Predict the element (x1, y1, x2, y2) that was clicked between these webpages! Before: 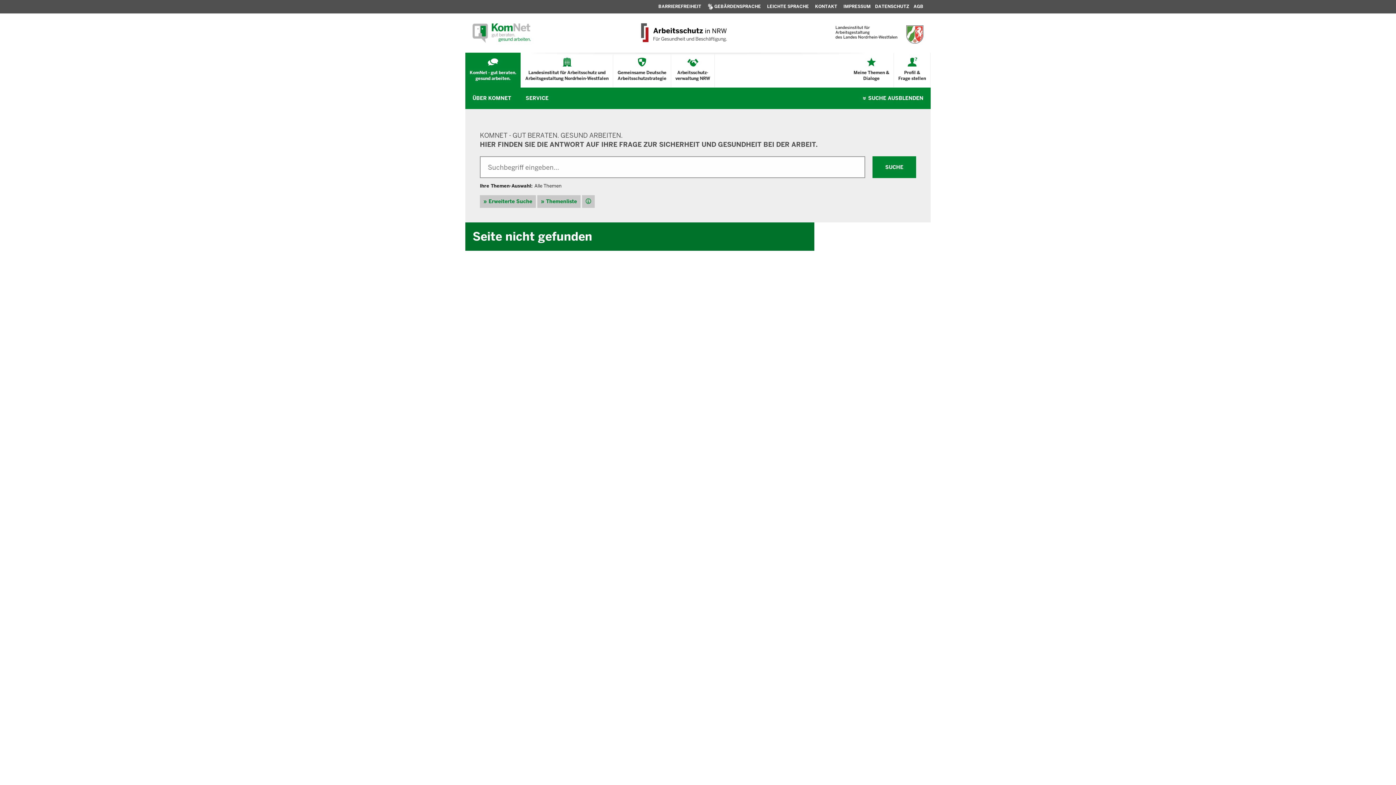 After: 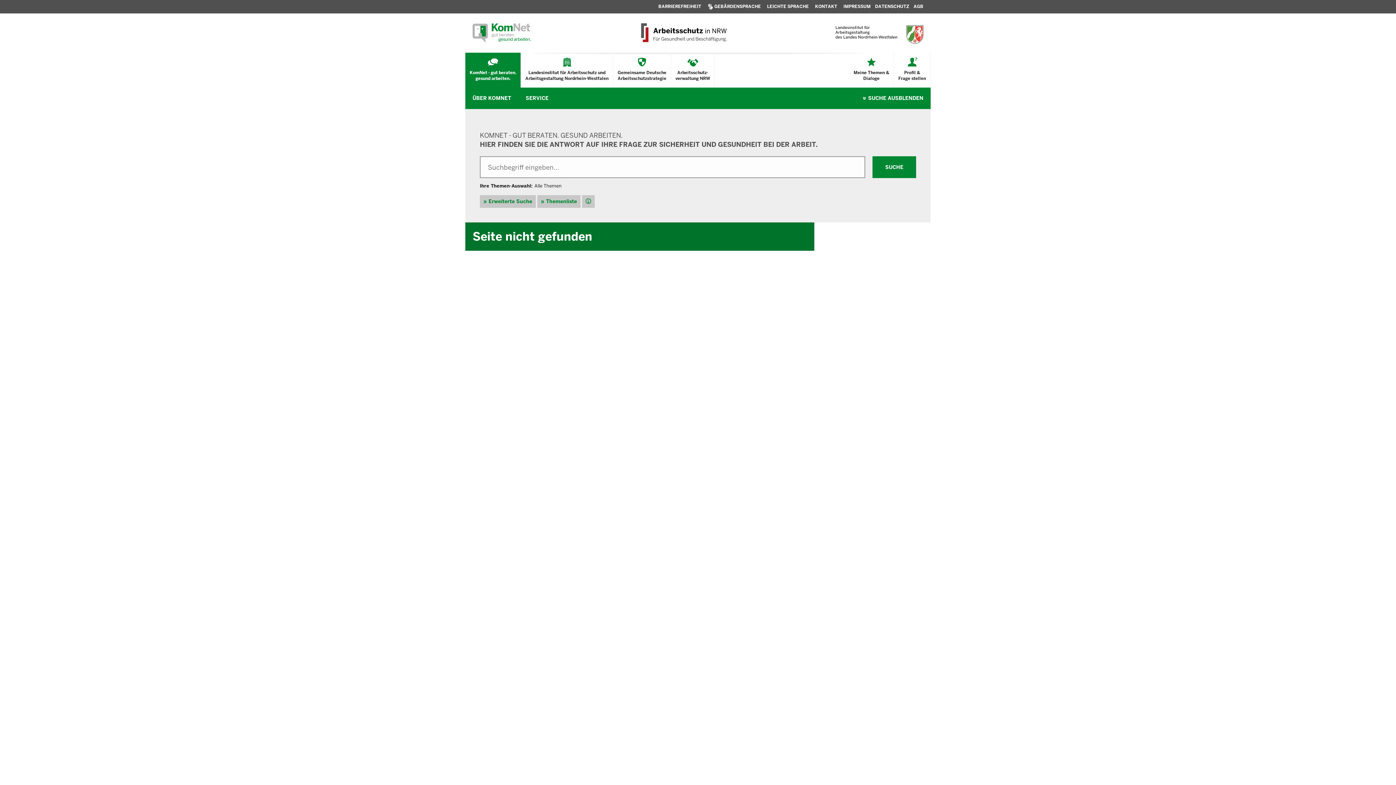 Action: bbox: (582, 195, 594, 208) label: Hilfe